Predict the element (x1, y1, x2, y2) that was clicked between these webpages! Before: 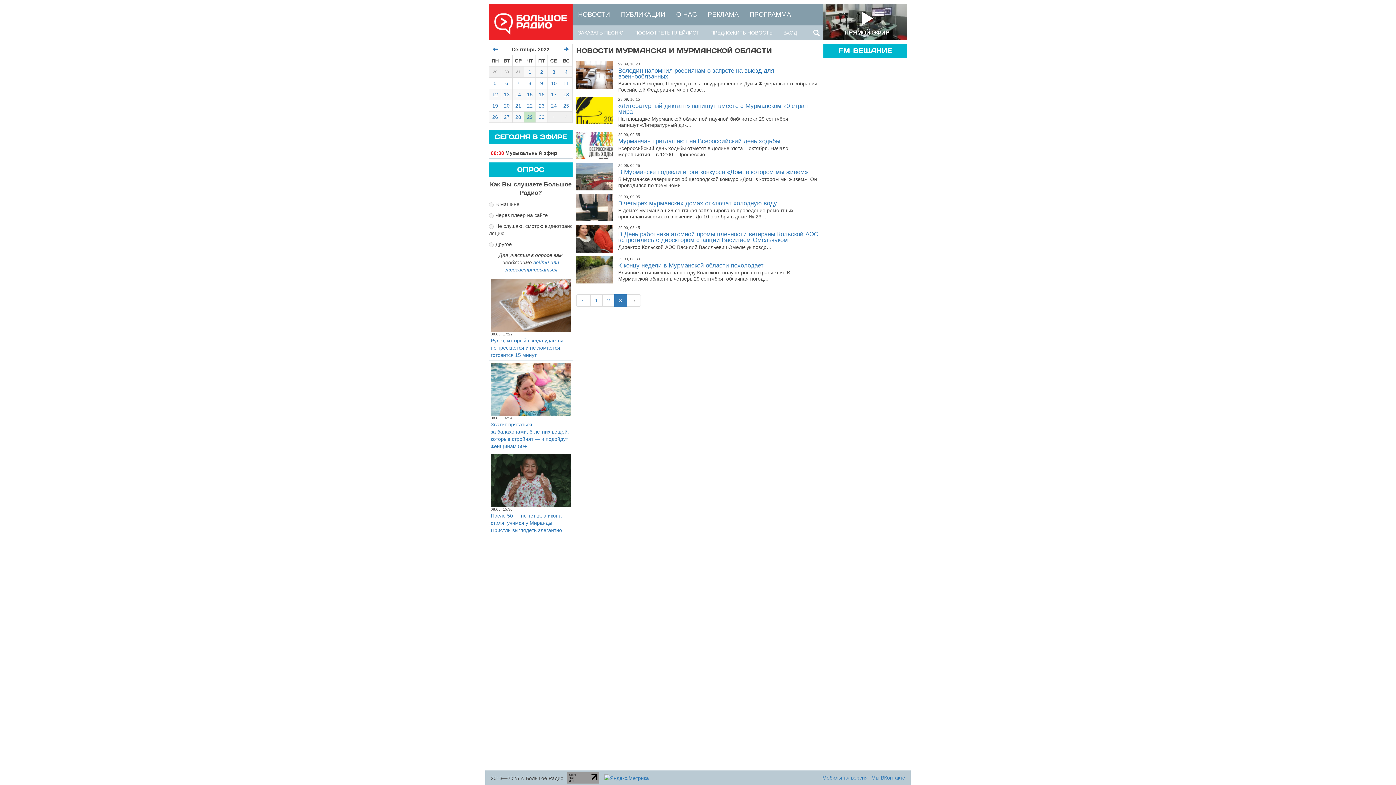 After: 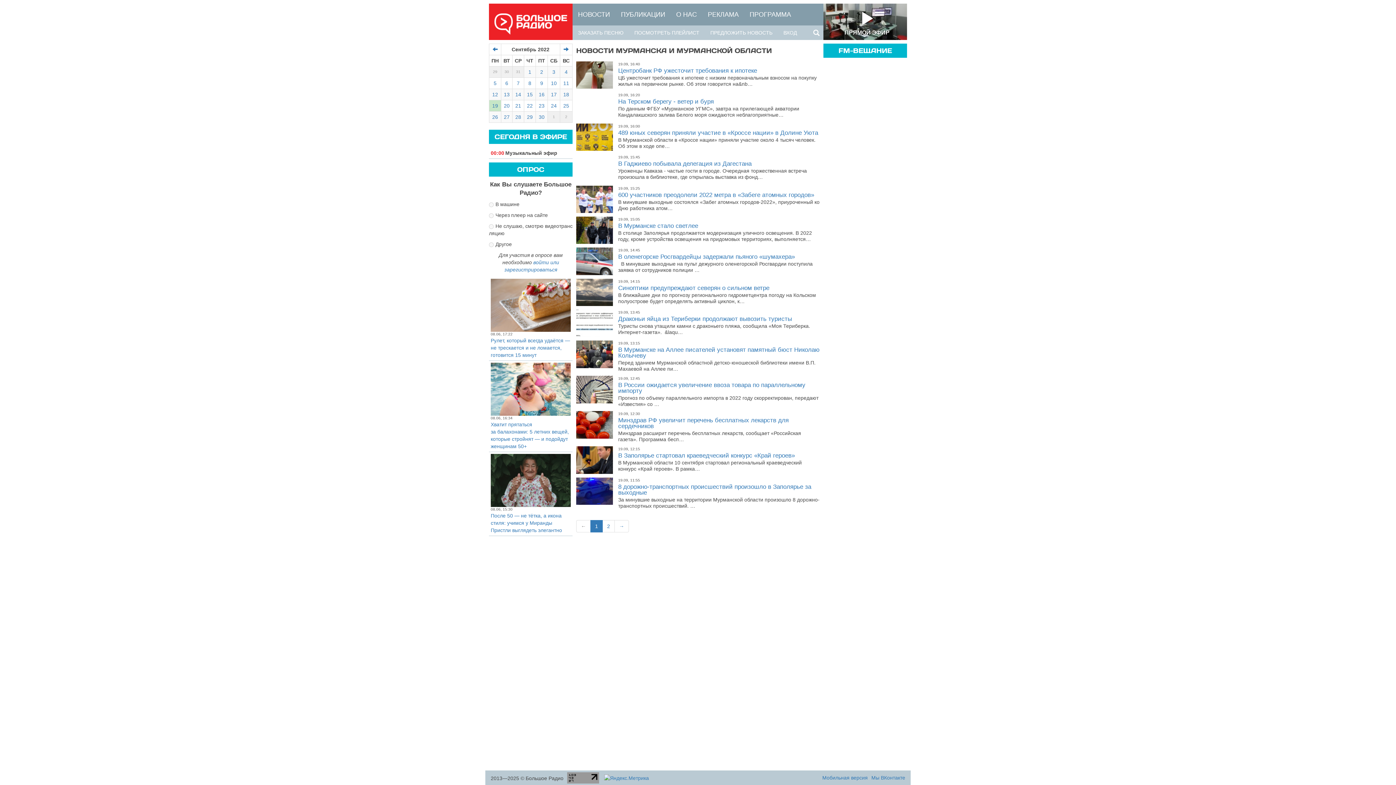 Action: label: 19 bbox: (492, 102, 498, 108)